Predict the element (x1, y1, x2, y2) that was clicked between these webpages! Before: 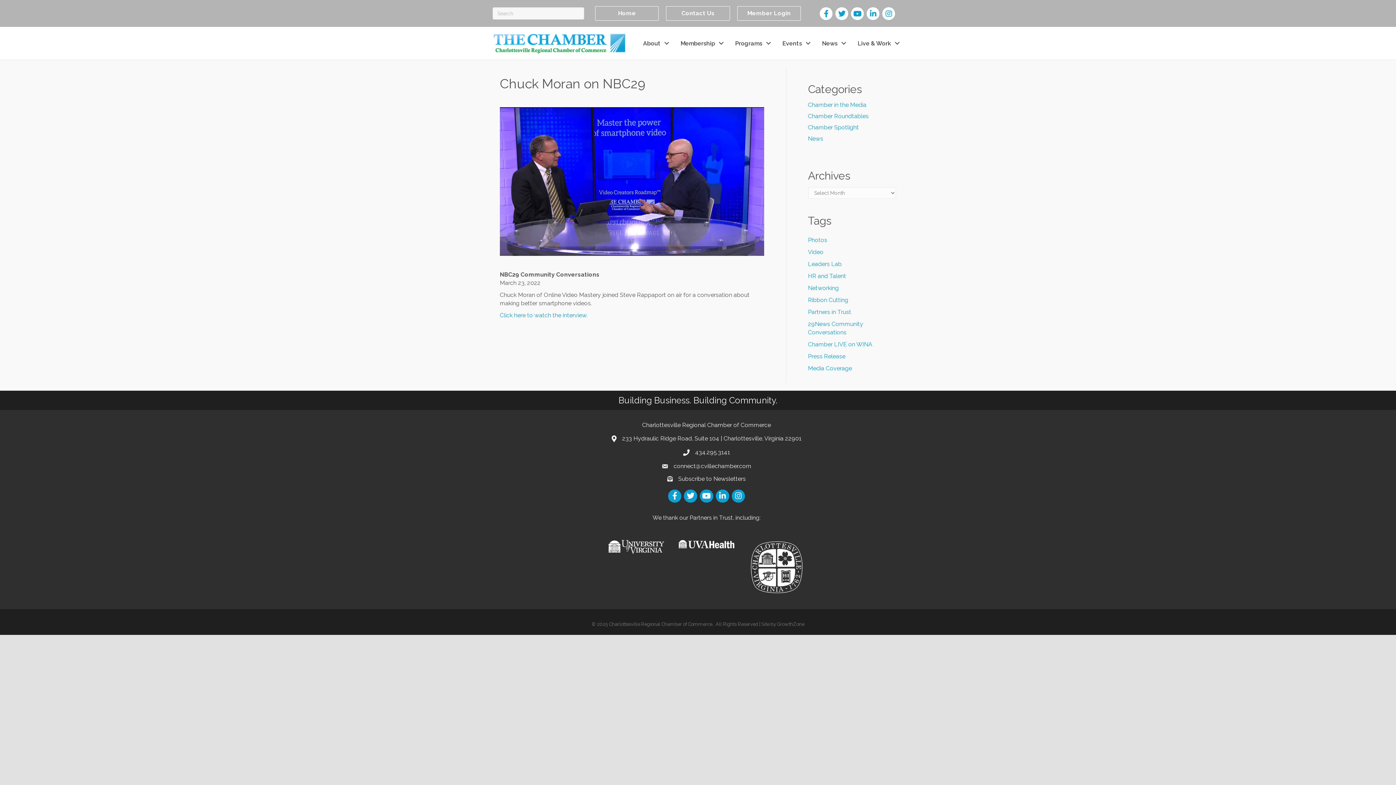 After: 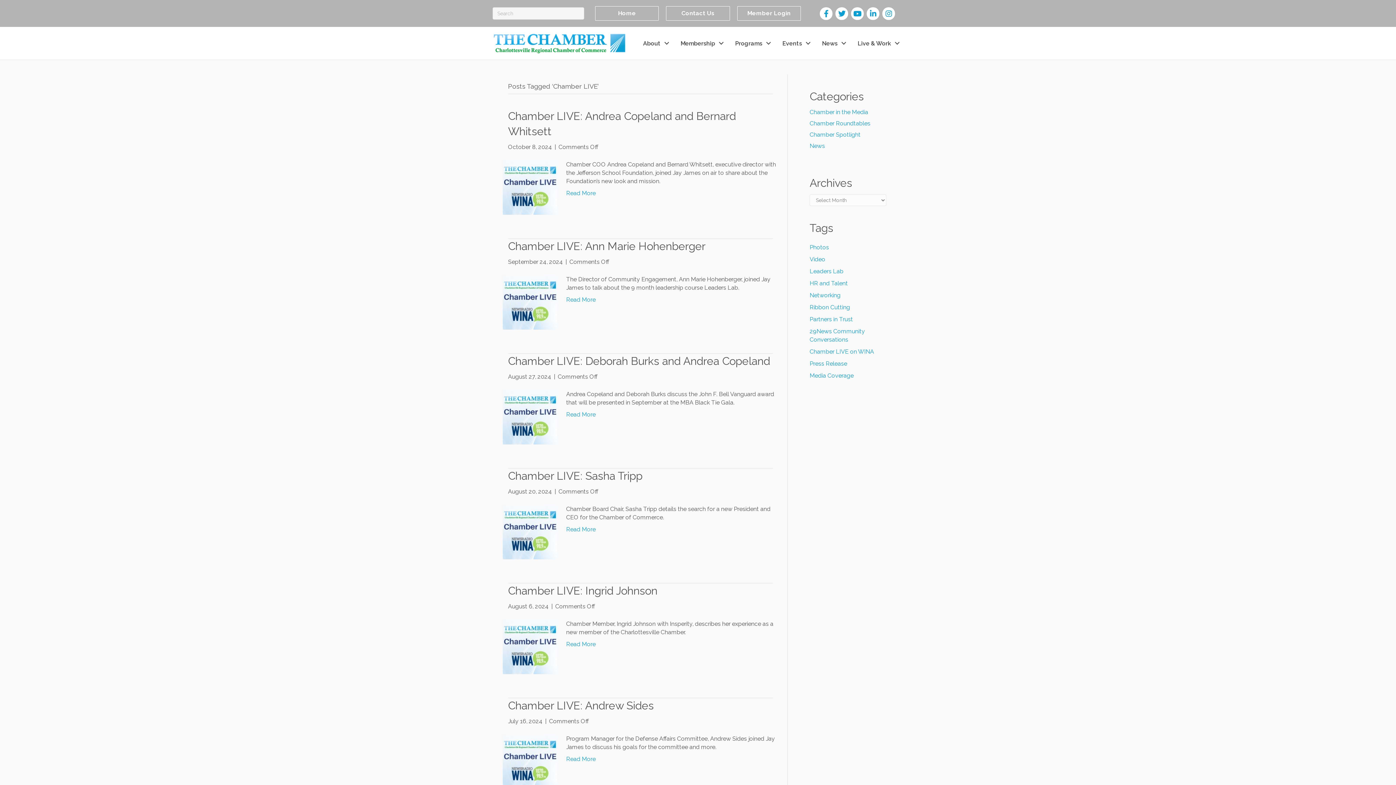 Action: bbox: (808, 341, 872, 348) label: Chamber LIVE on WINA